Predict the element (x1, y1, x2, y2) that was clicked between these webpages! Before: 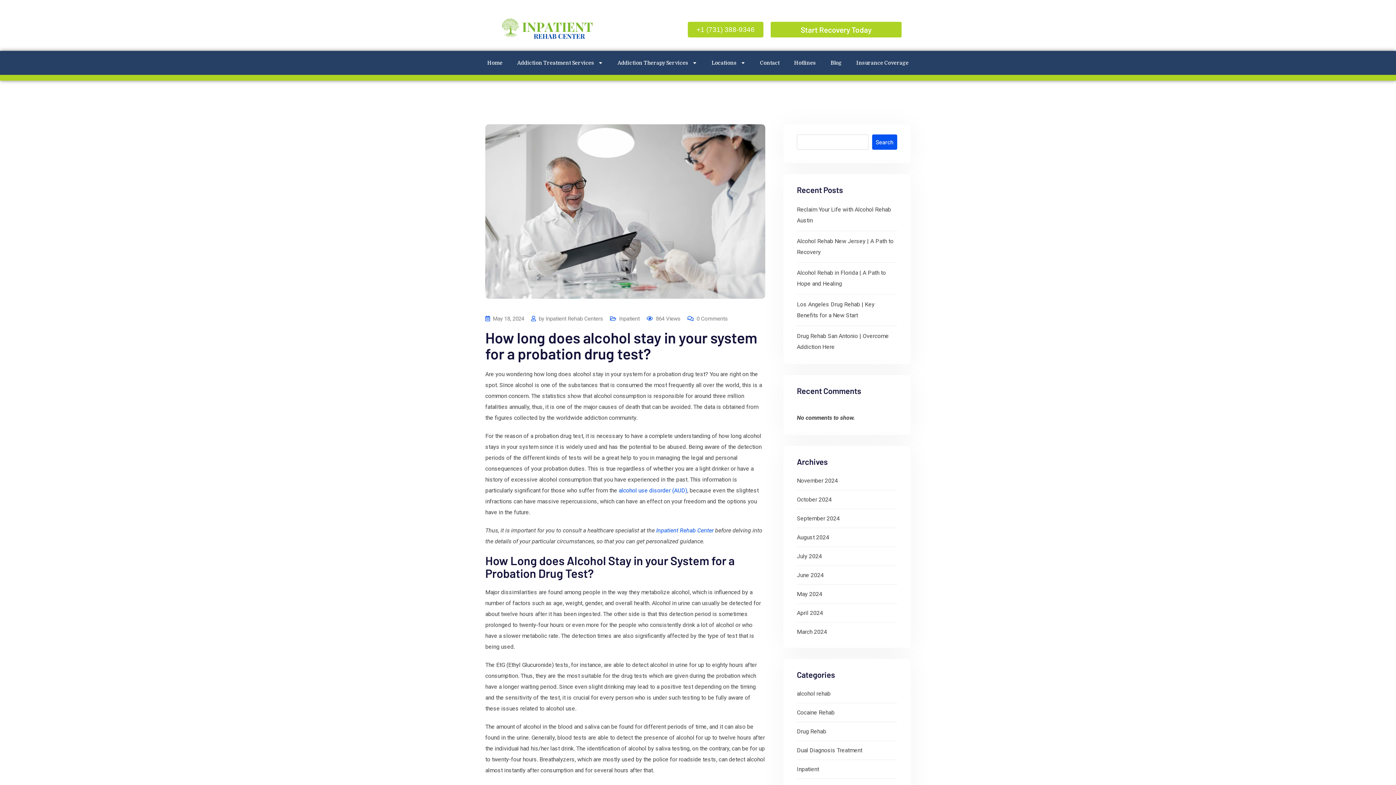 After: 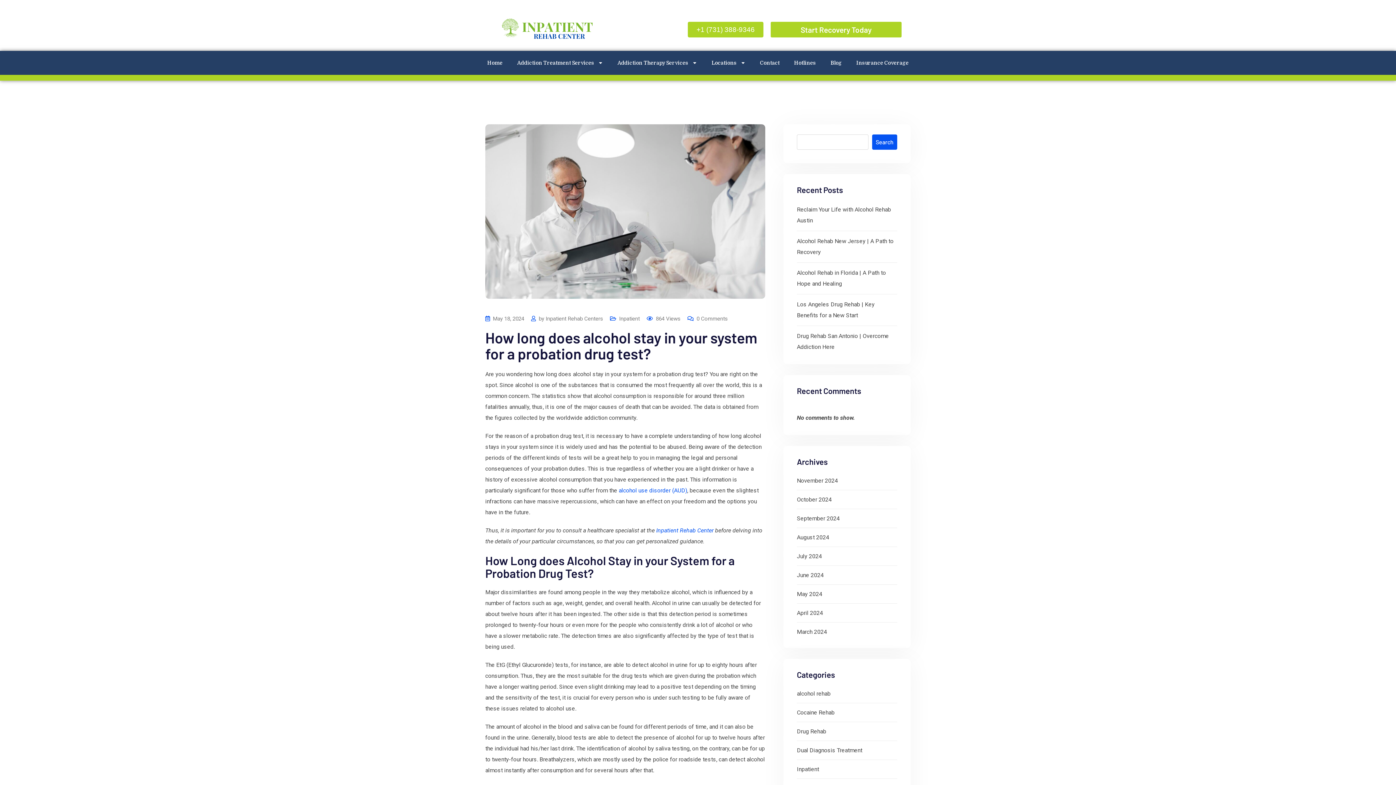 Action: label: +1 (731) 388-9346 bbox: (687, 21, 763, 37)